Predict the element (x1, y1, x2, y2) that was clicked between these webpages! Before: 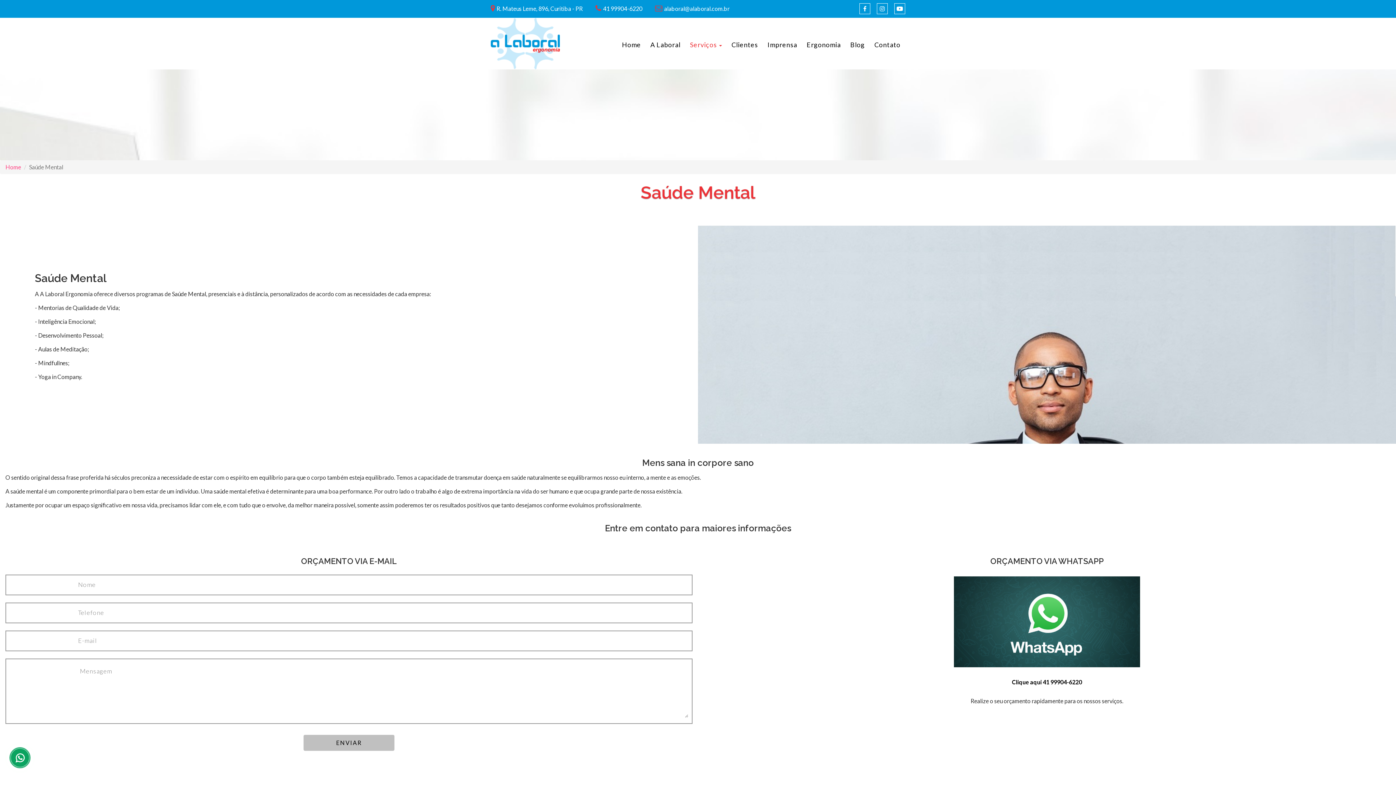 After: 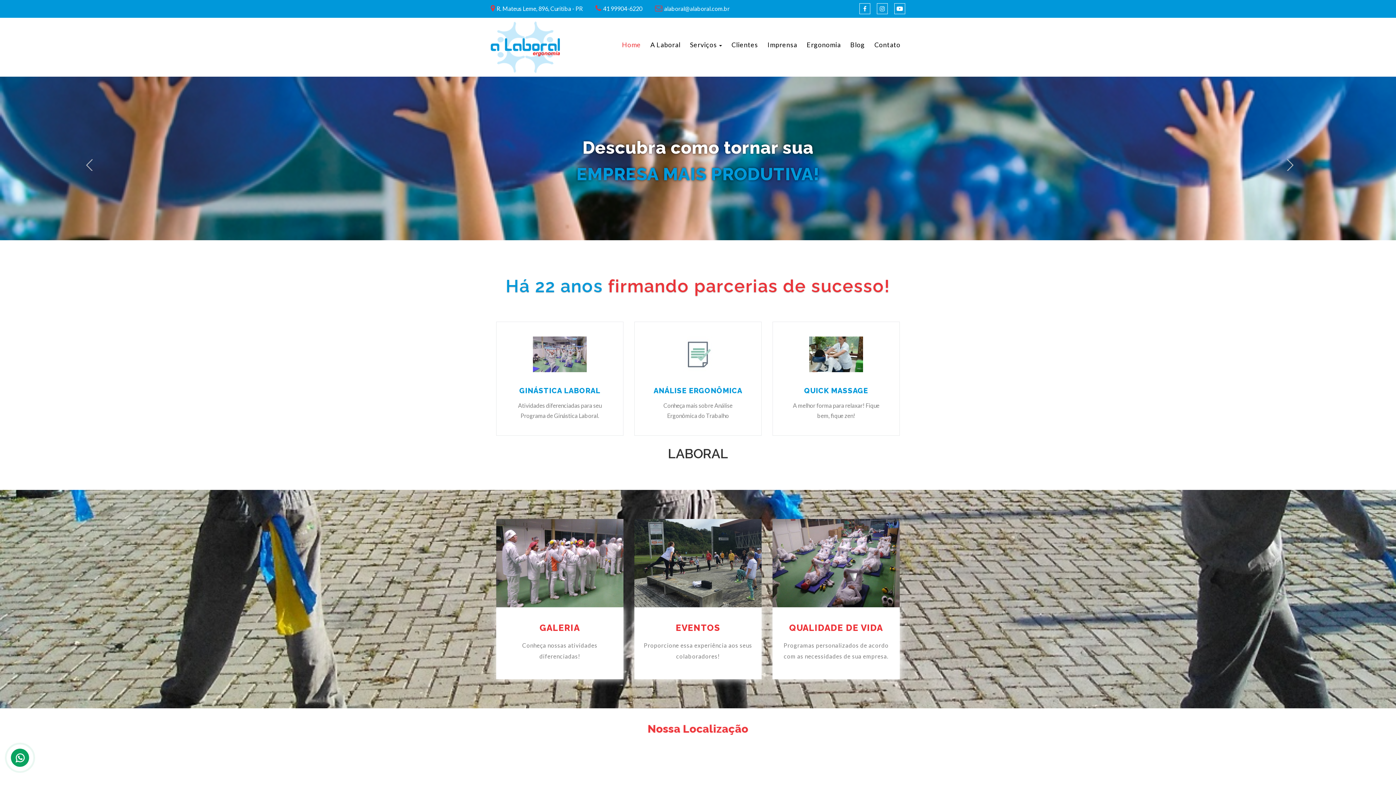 Action: bbox: (617, 35, 645, 53) label: Home